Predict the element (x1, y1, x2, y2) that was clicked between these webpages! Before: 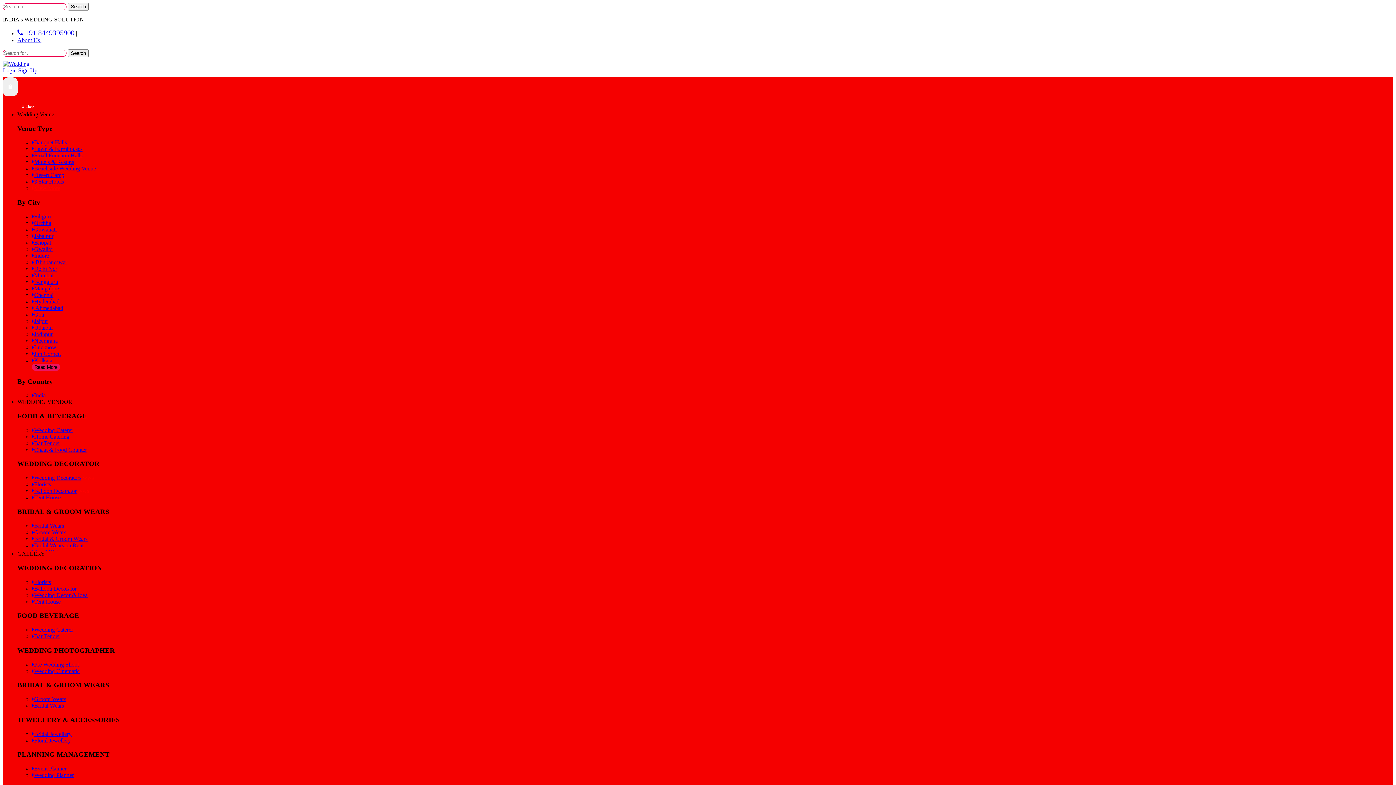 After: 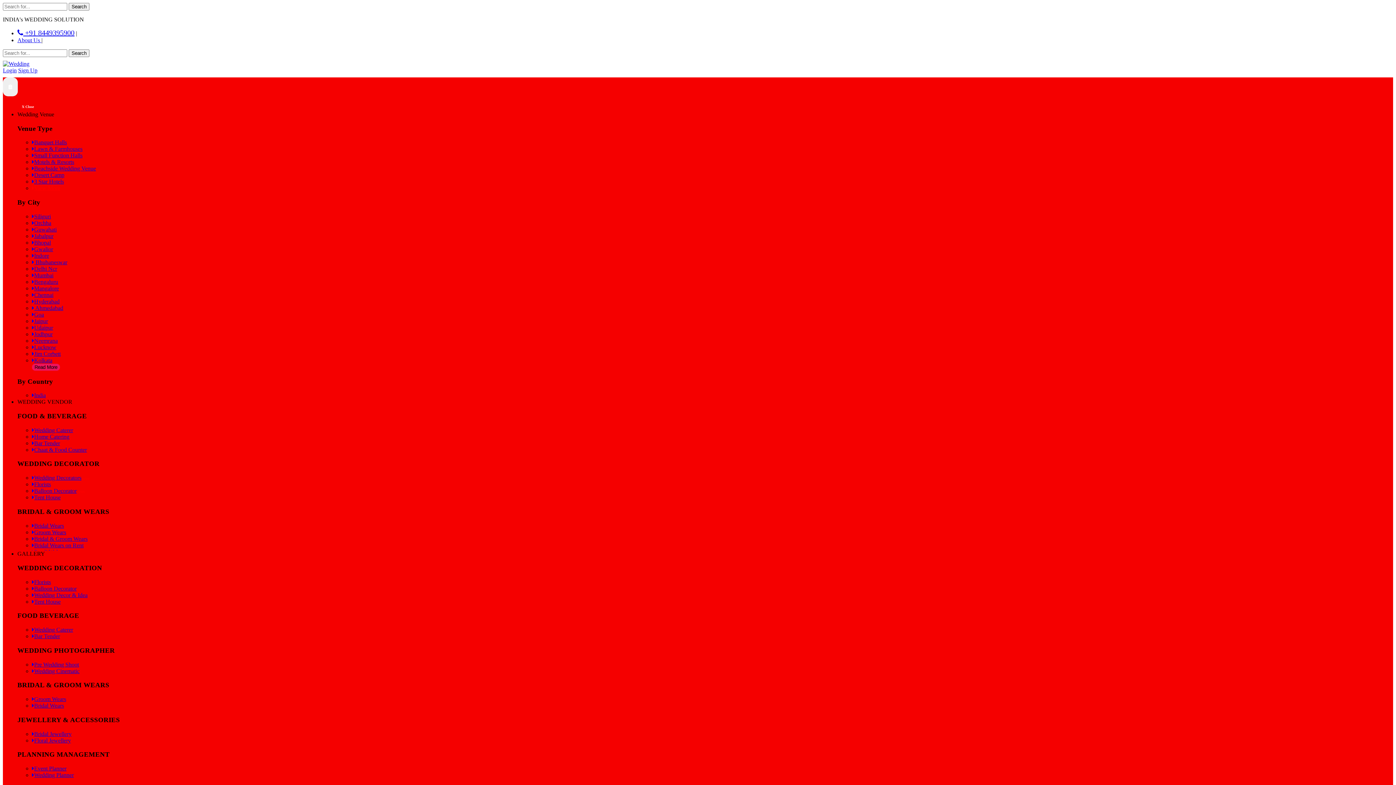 Action: label: Home Catering bbox: (32, 433, 69, 439)